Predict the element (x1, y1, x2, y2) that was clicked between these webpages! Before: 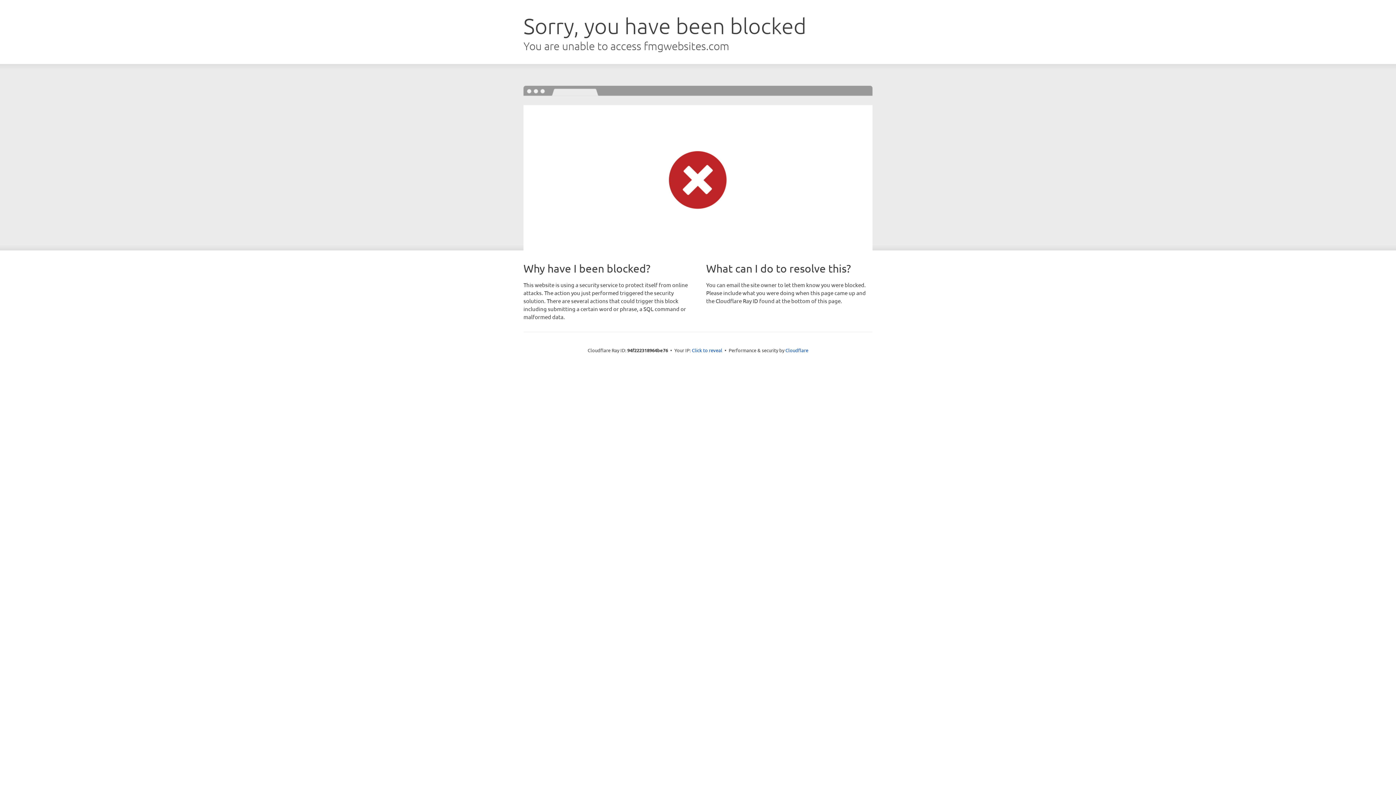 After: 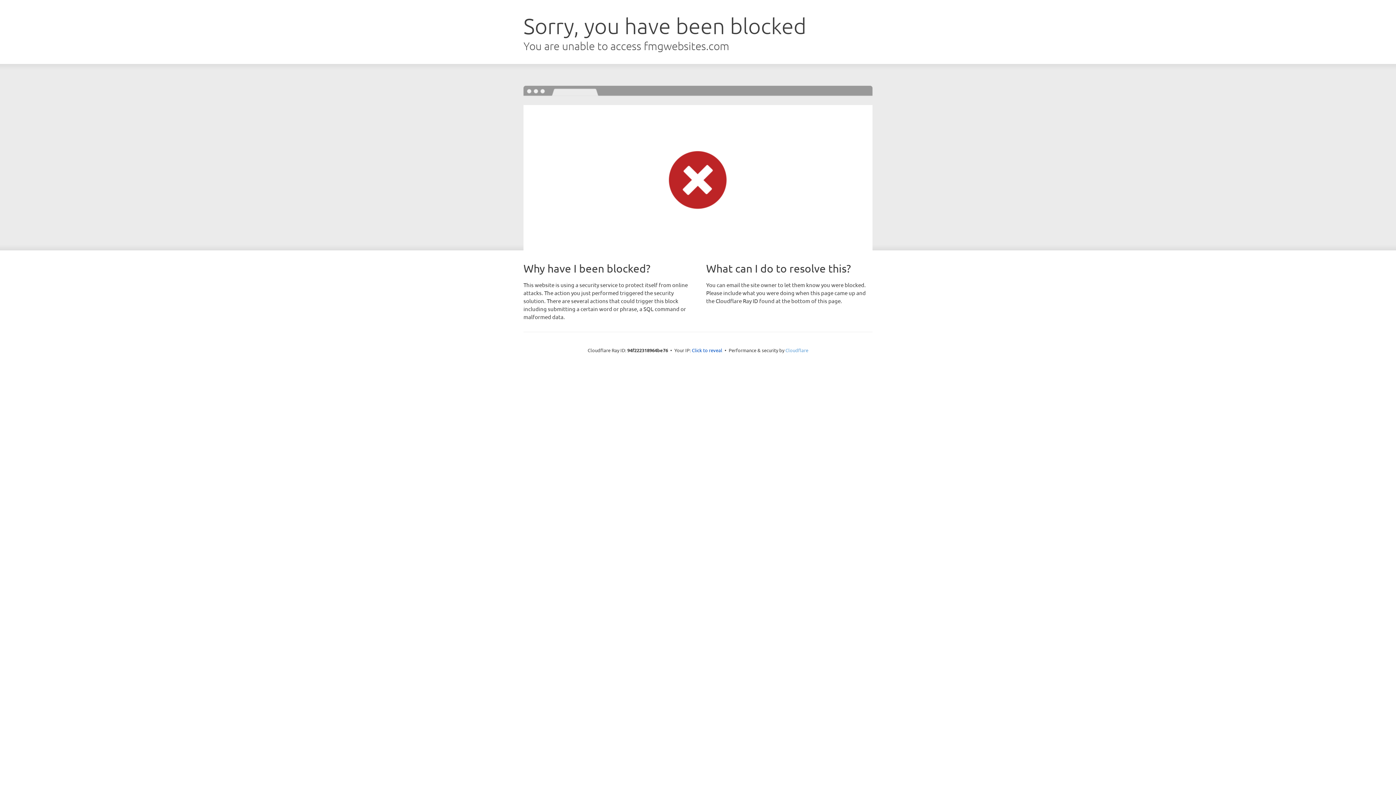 Action: bbox: (785, 347, 808, 353) label: Cloudflare